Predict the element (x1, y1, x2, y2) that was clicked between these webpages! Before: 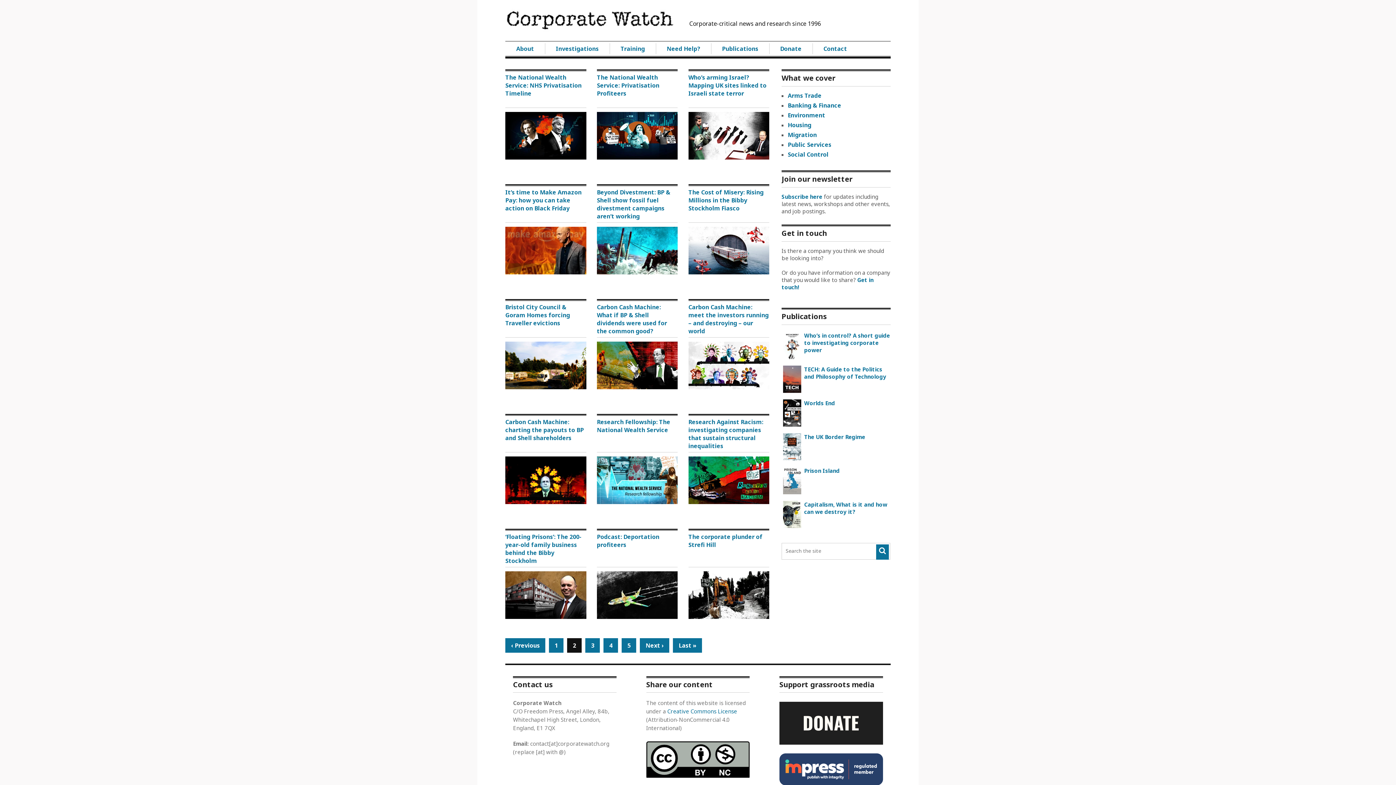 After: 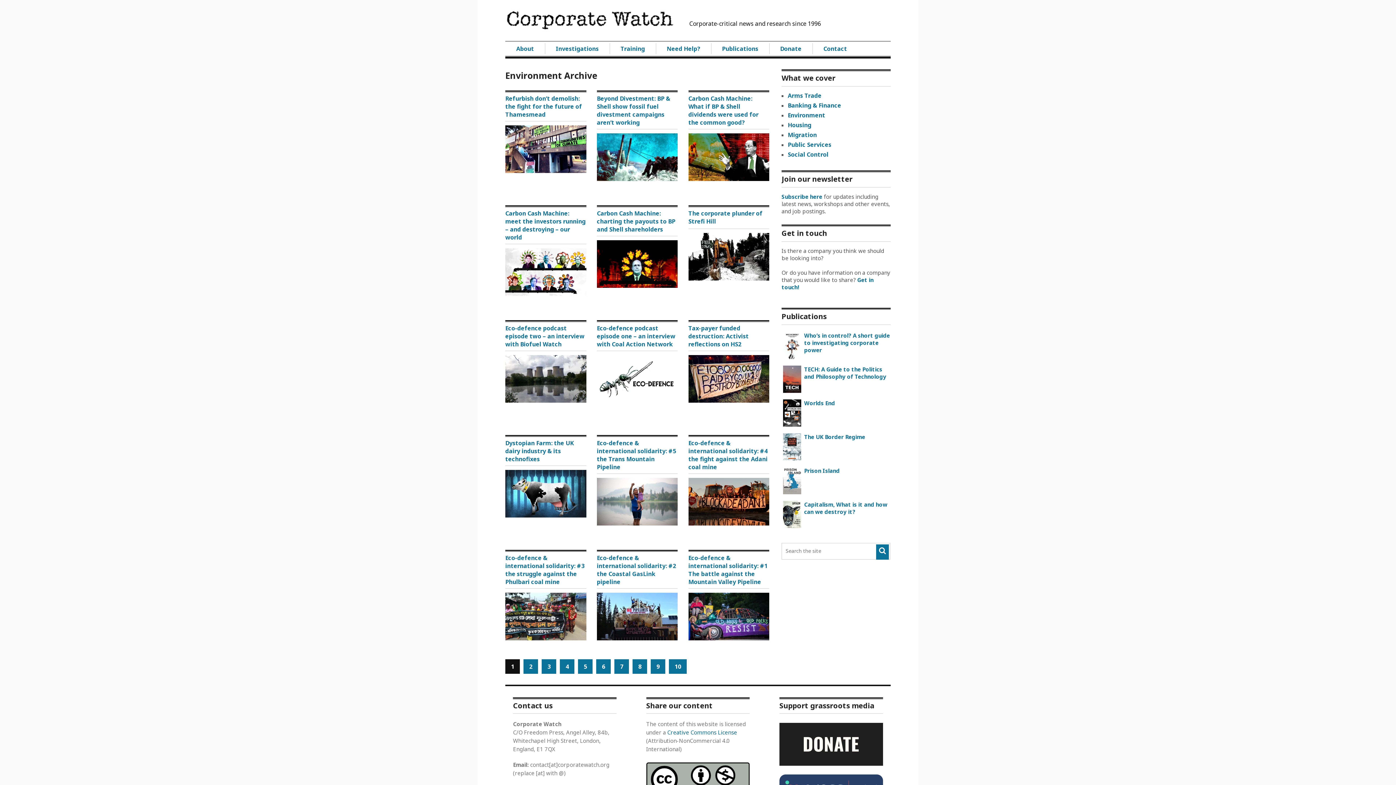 Action: bbox: (788, 111, 825, 119) label: Environment